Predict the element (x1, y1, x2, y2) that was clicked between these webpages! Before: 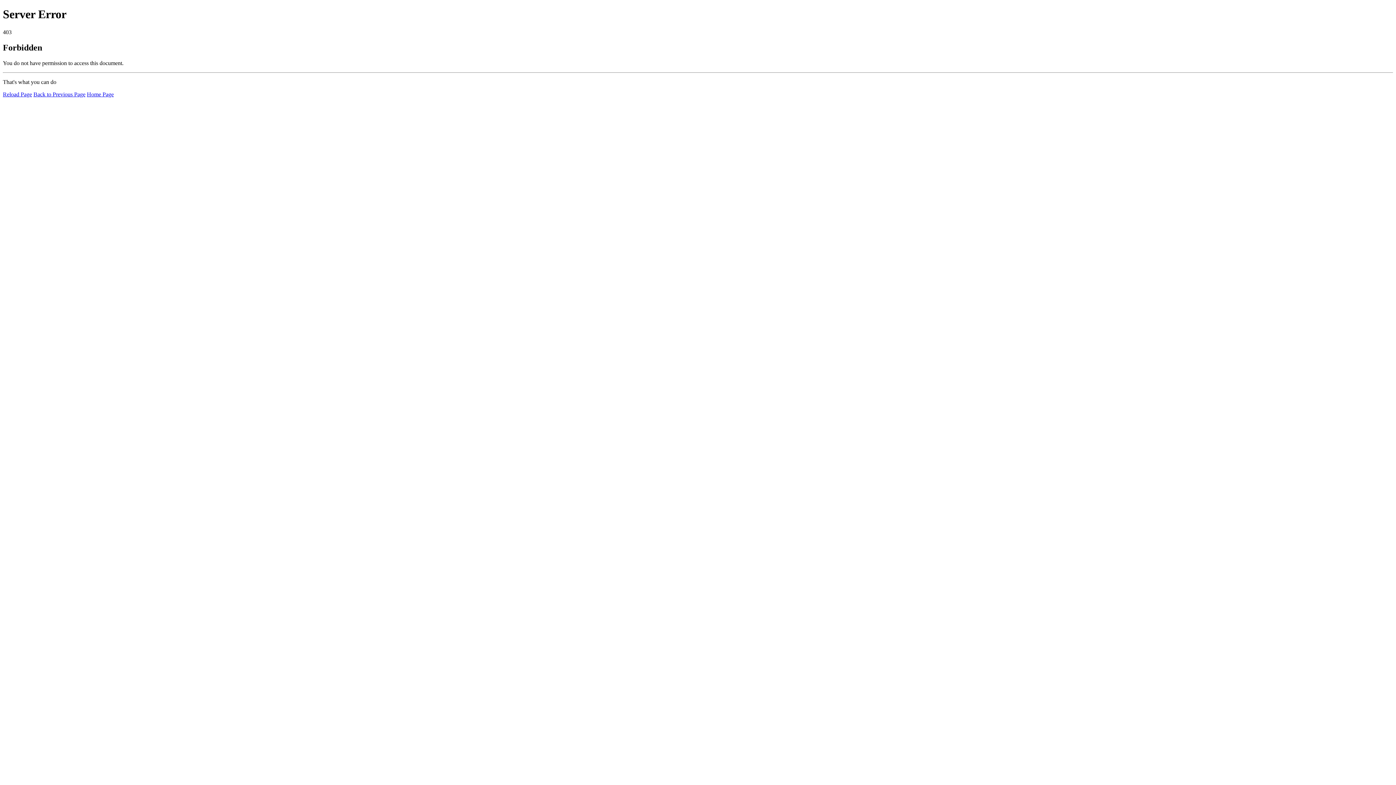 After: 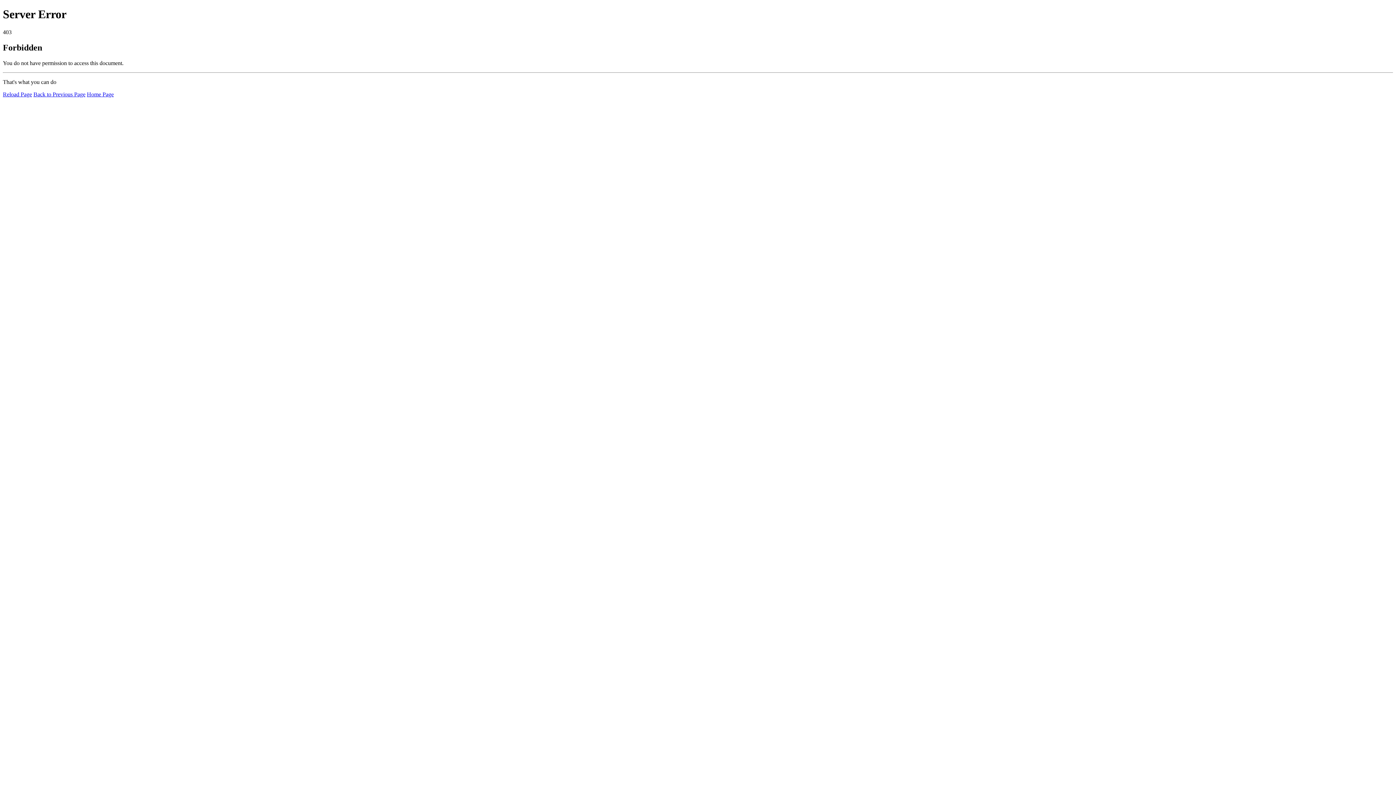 Action: bbox: (86, 91, 113, 97) label: Home Page